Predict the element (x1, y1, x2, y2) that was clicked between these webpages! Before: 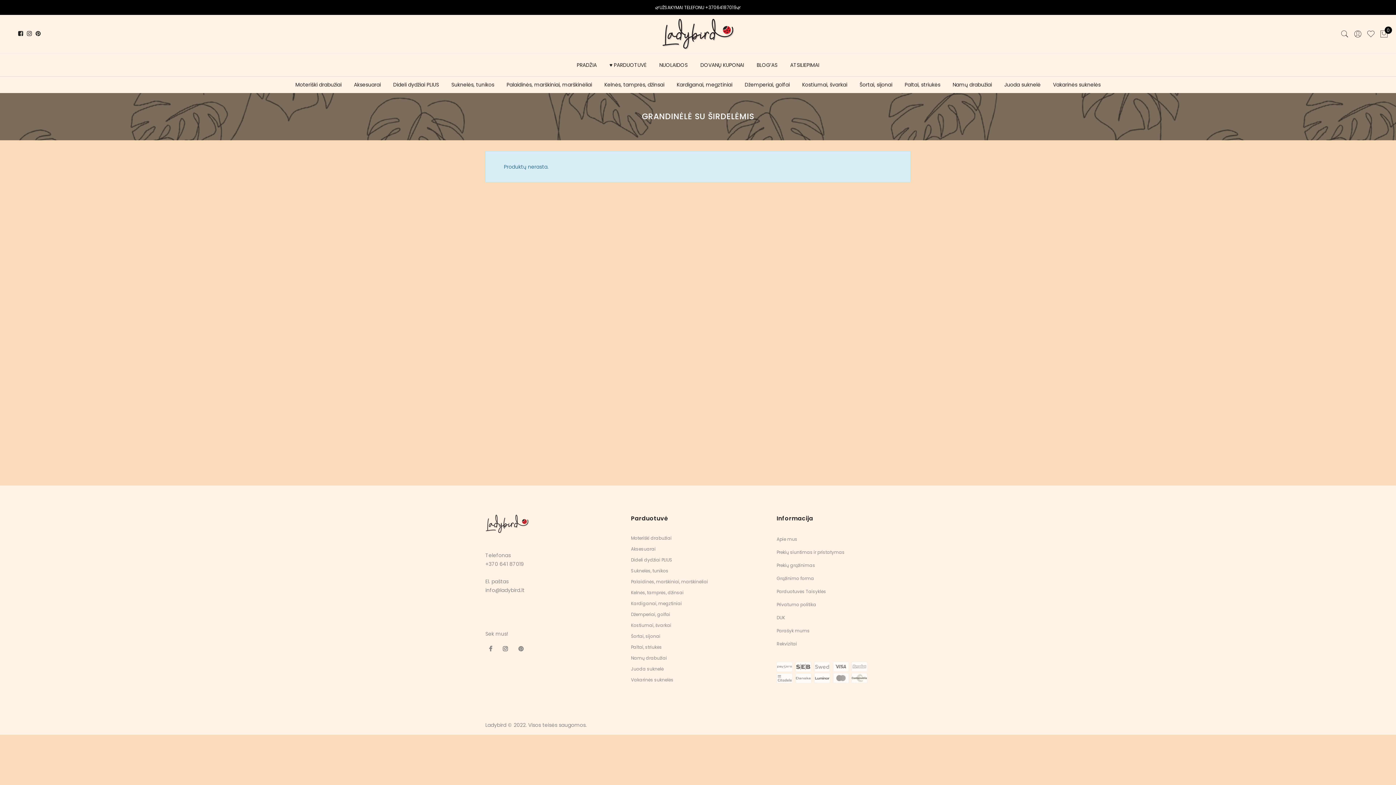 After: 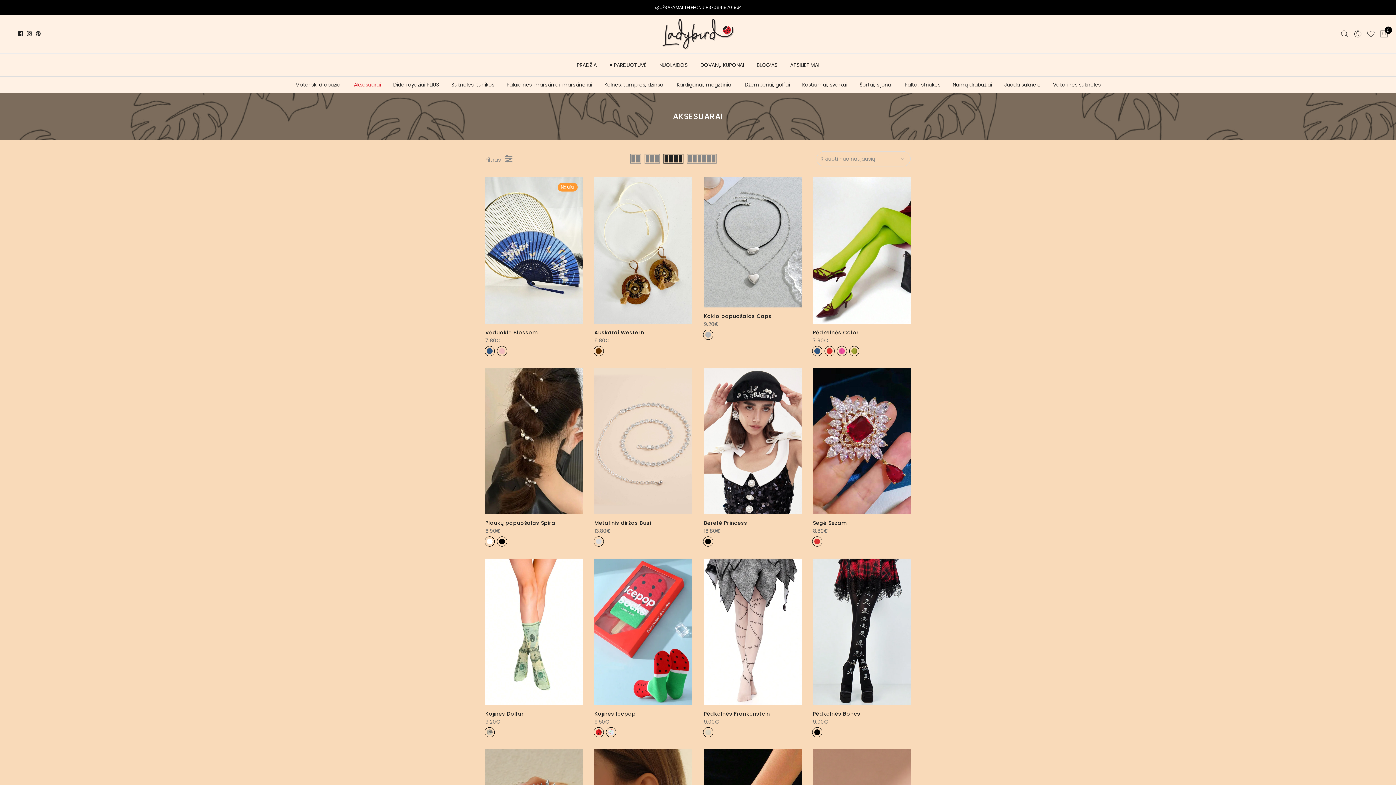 Action: bbox: (631, 546, 655, 552) label: Aksesuarai